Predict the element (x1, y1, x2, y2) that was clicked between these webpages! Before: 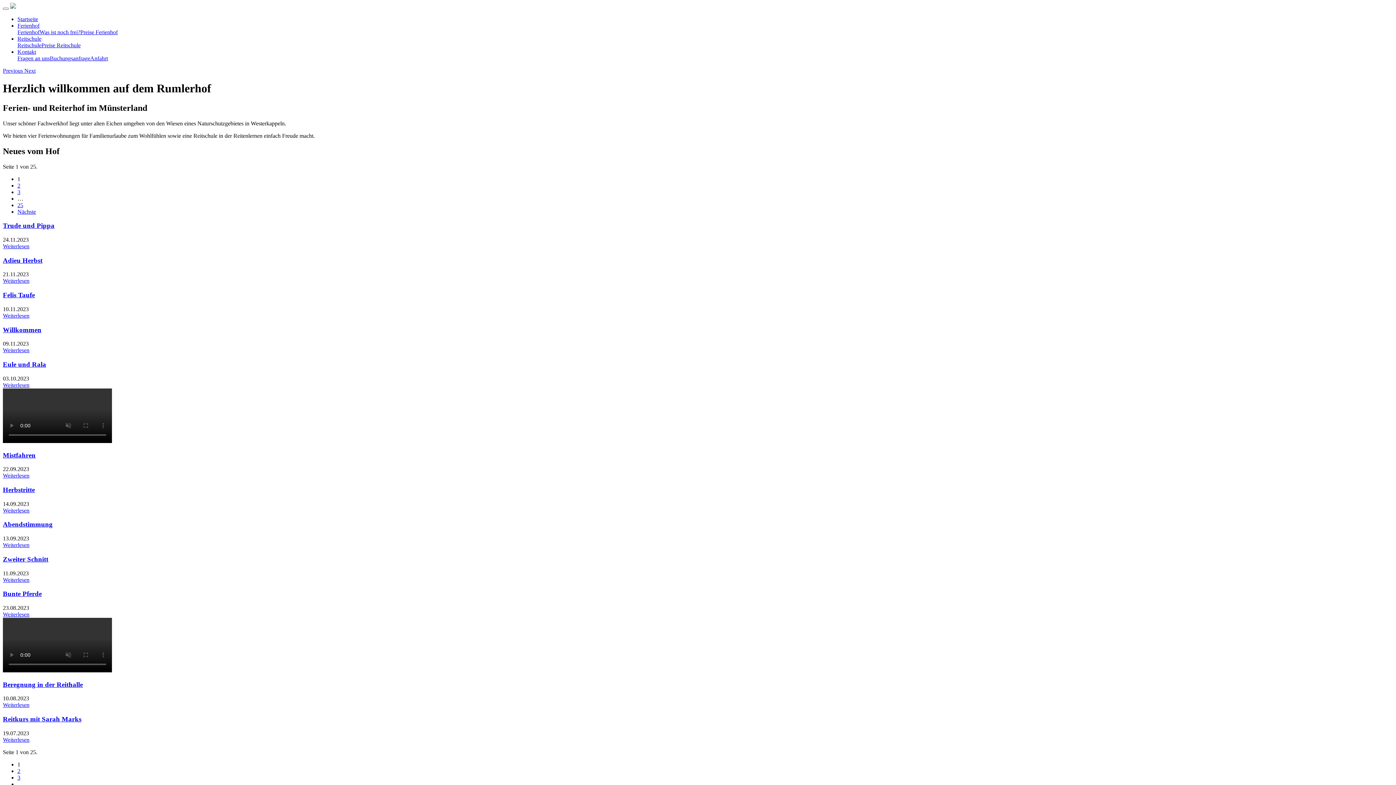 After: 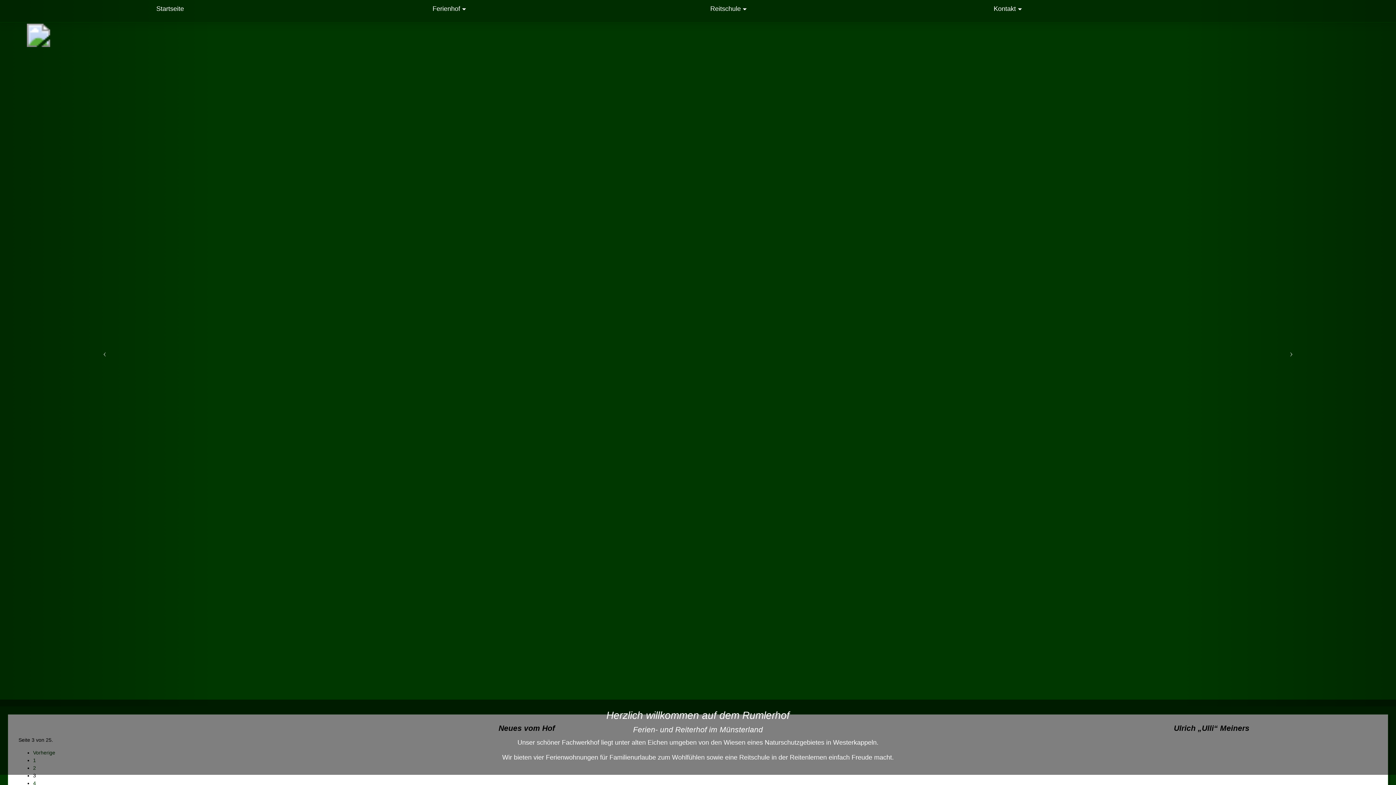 Action: label: 3 bbox: (17, 188, 20, 195)